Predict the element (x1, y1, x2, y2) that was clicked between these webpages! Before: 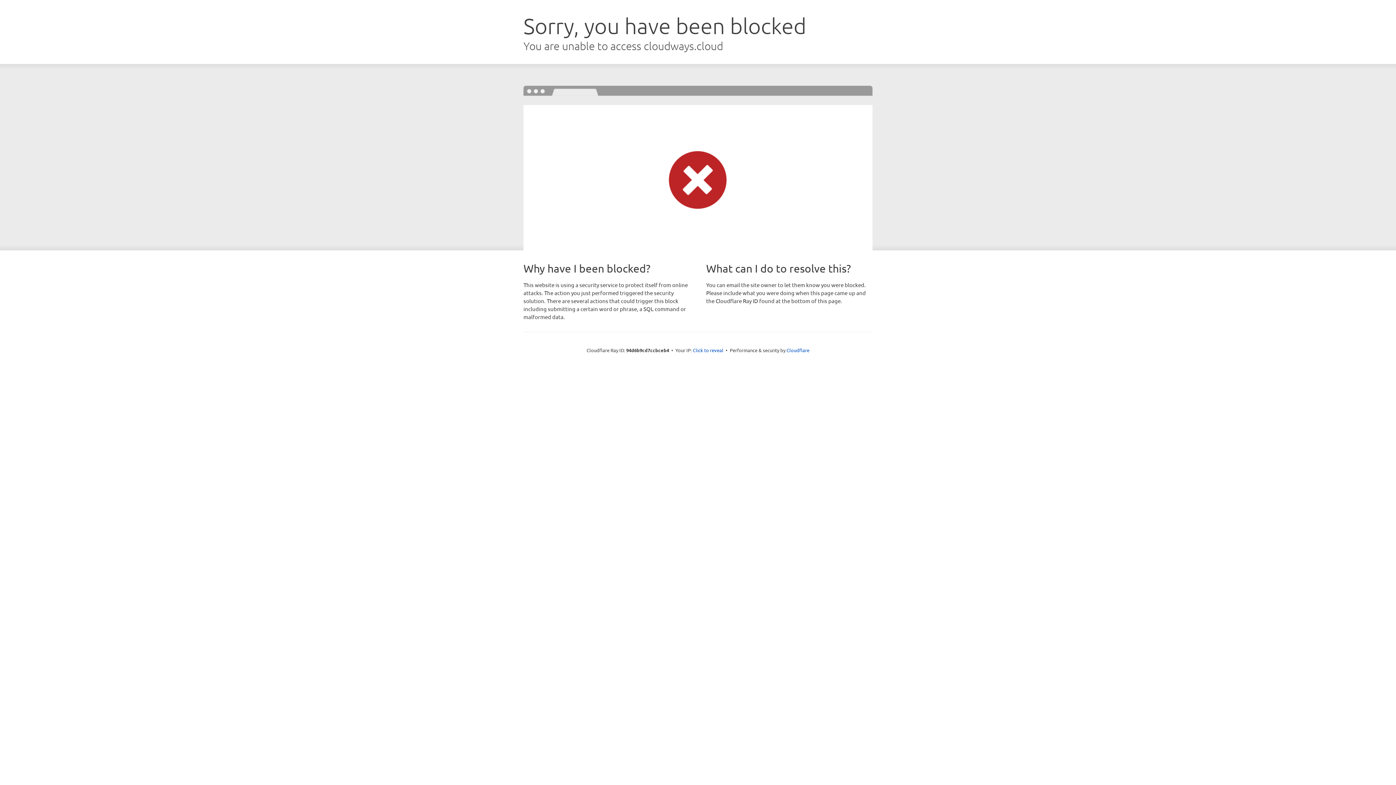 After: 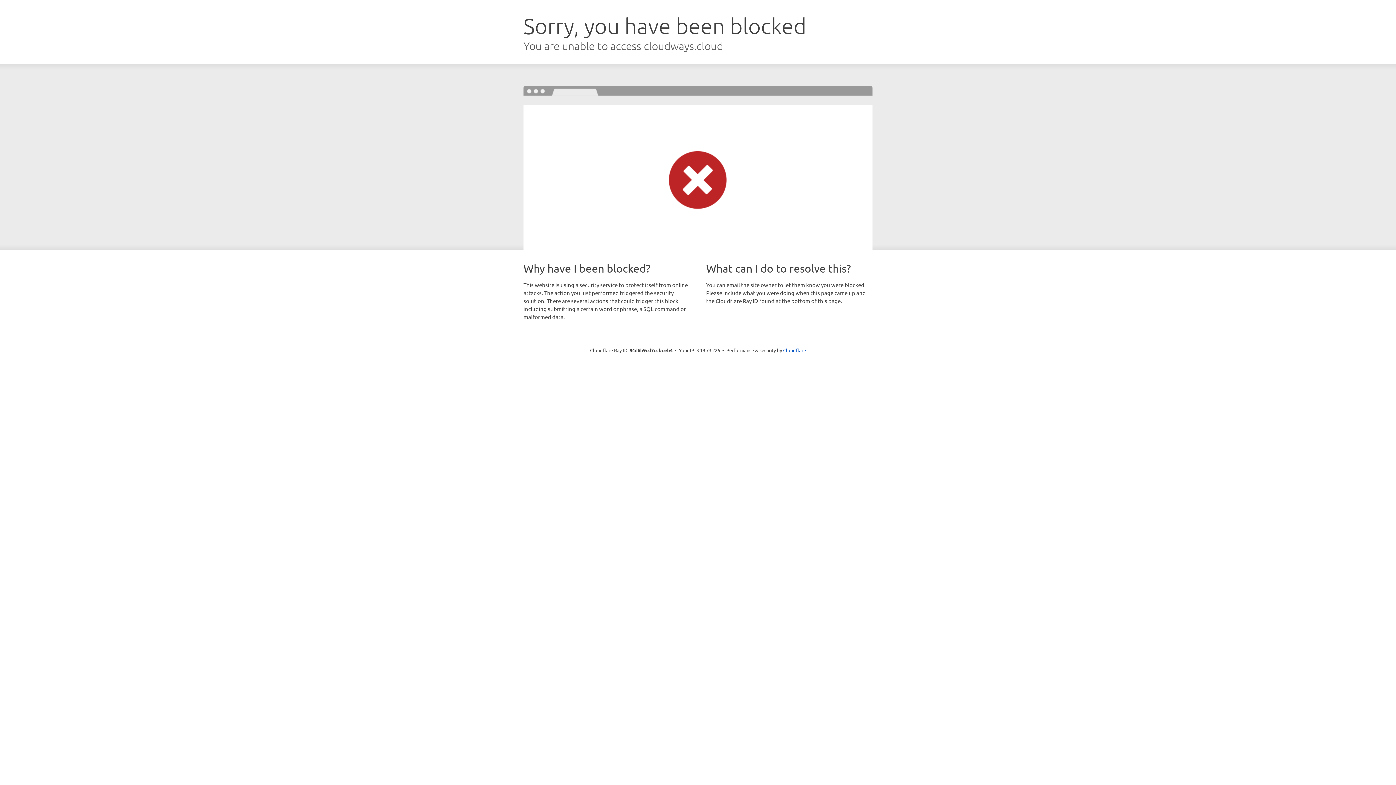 Action: label: Click to reveal bbox: (693, 346, 723, 353)